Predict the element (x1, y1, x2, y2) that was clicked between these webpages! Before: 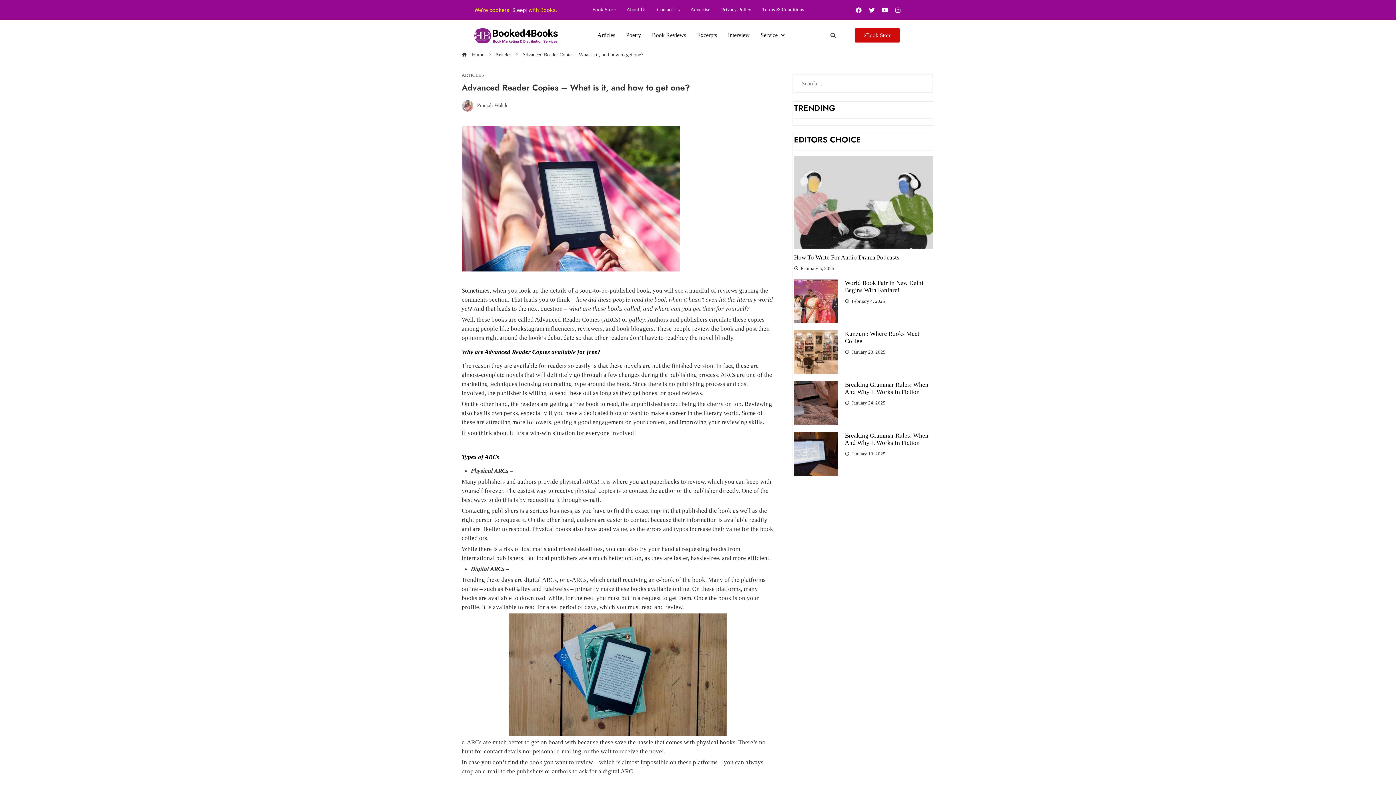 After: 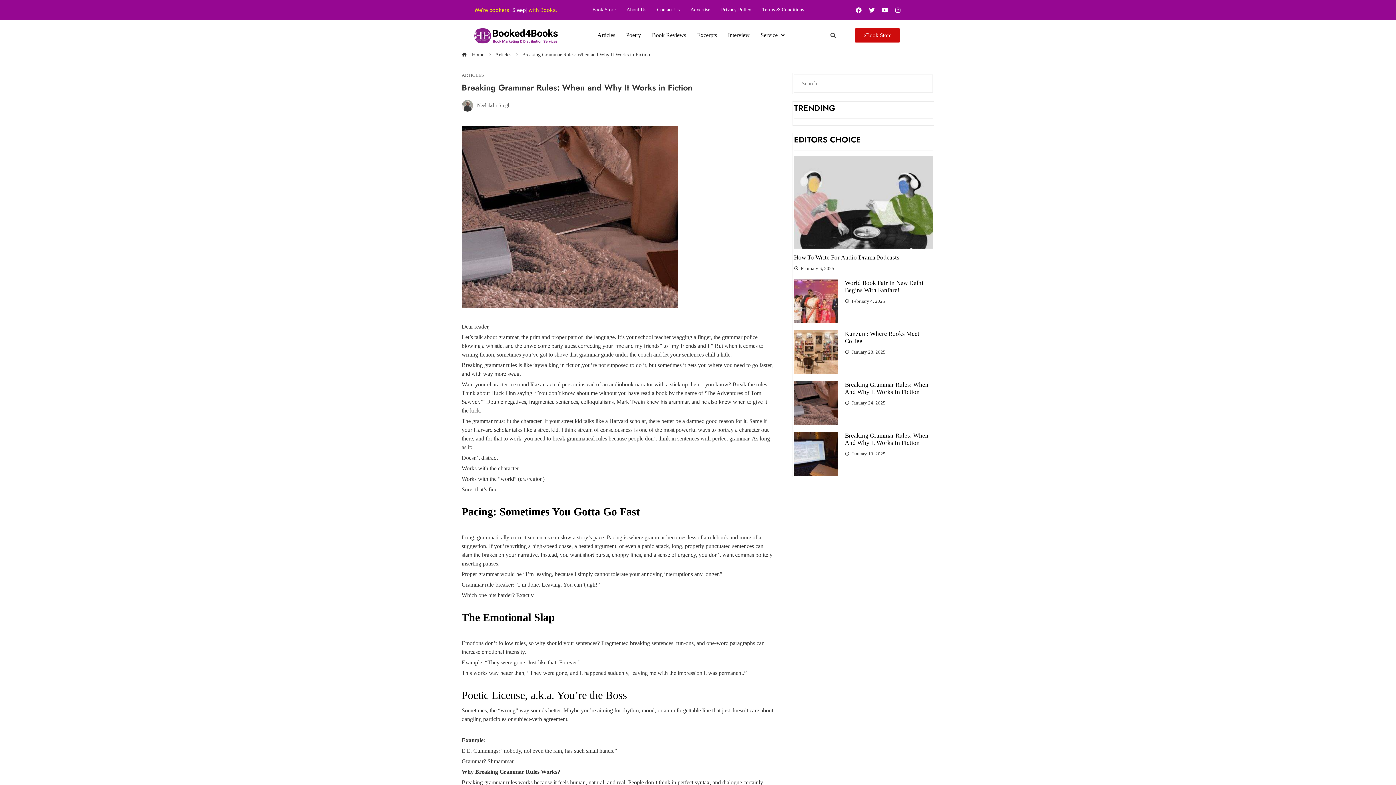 Action: bbox: (845, 388, 928, 402) label: Breaking Grammar Rules: When And Why It Works In Fiction